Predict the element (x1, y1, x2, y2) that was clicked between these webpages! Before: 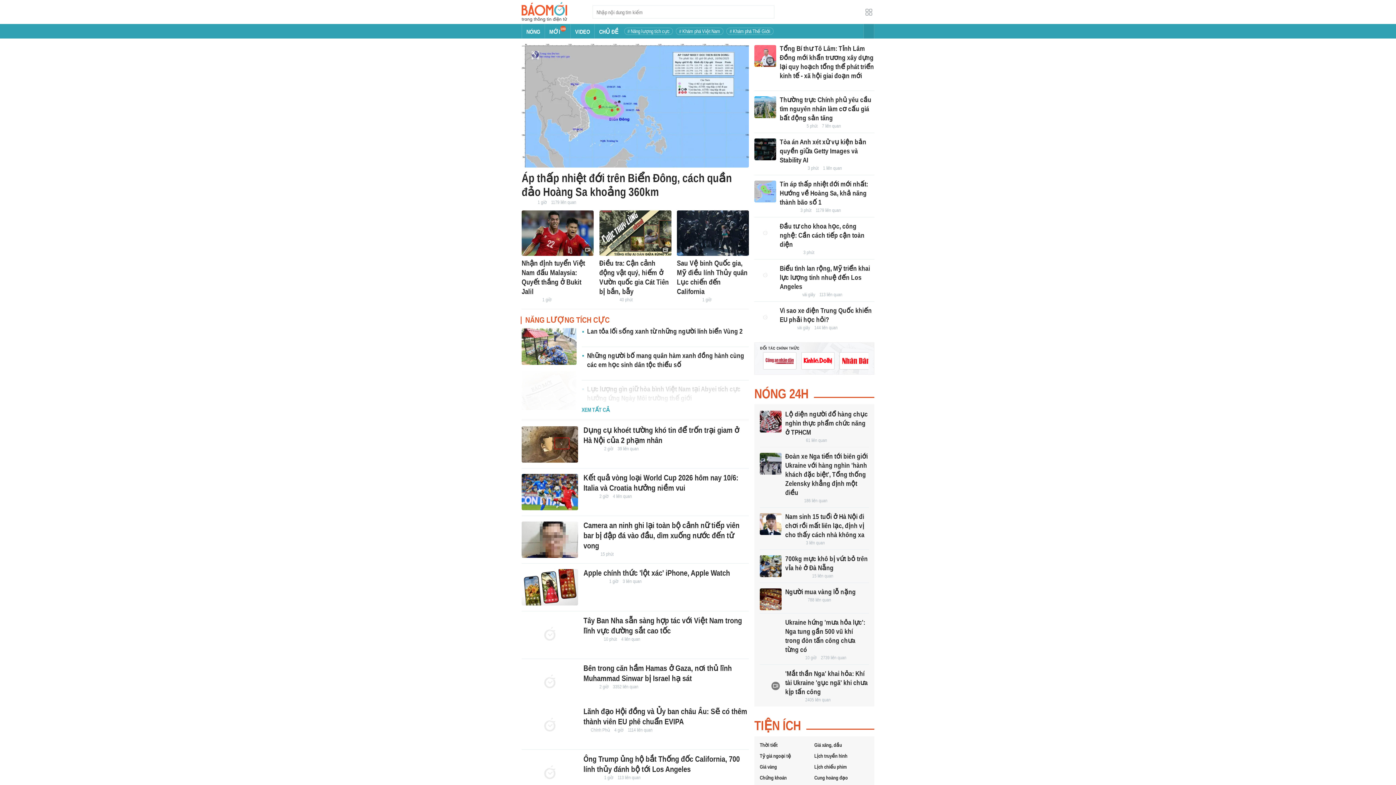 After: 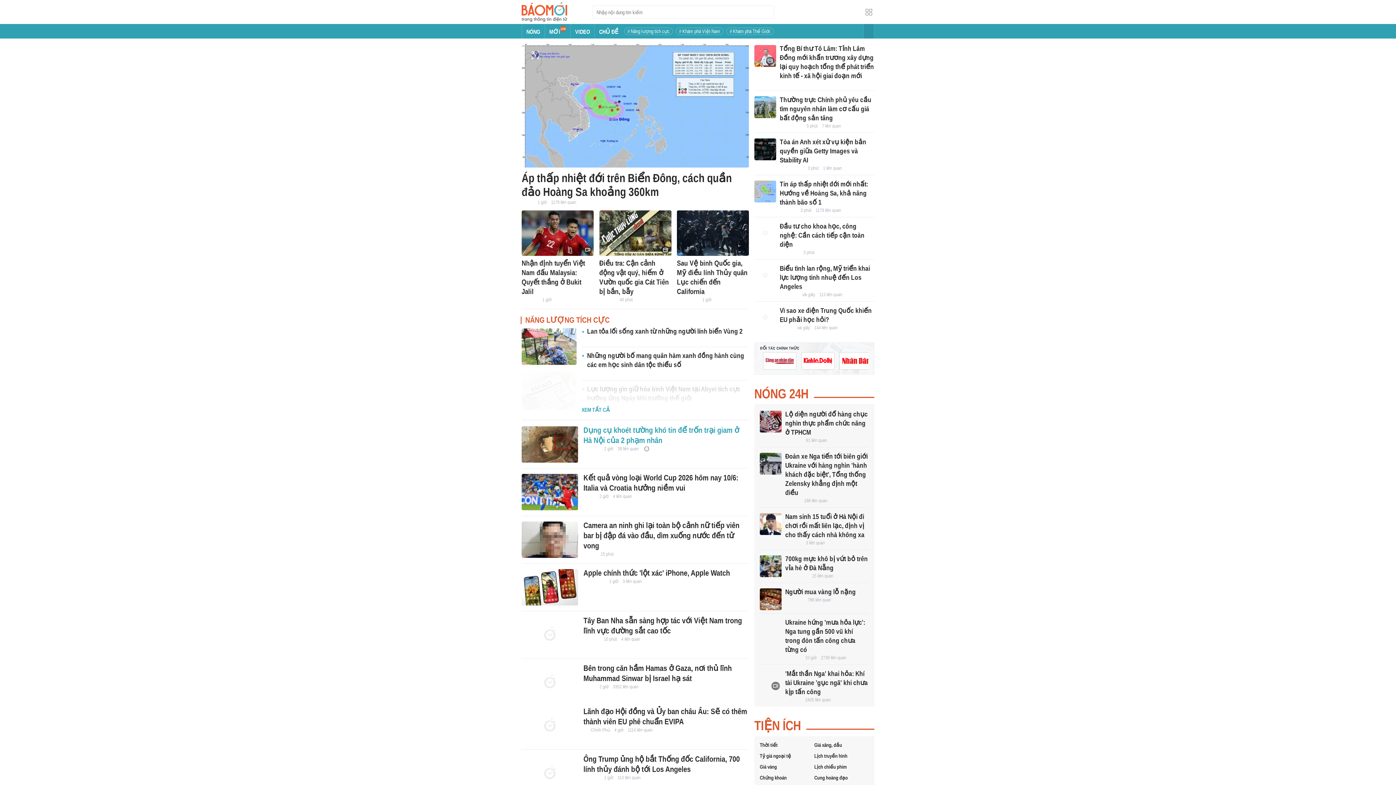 Action: bbox: (521, 426, 578, 462)